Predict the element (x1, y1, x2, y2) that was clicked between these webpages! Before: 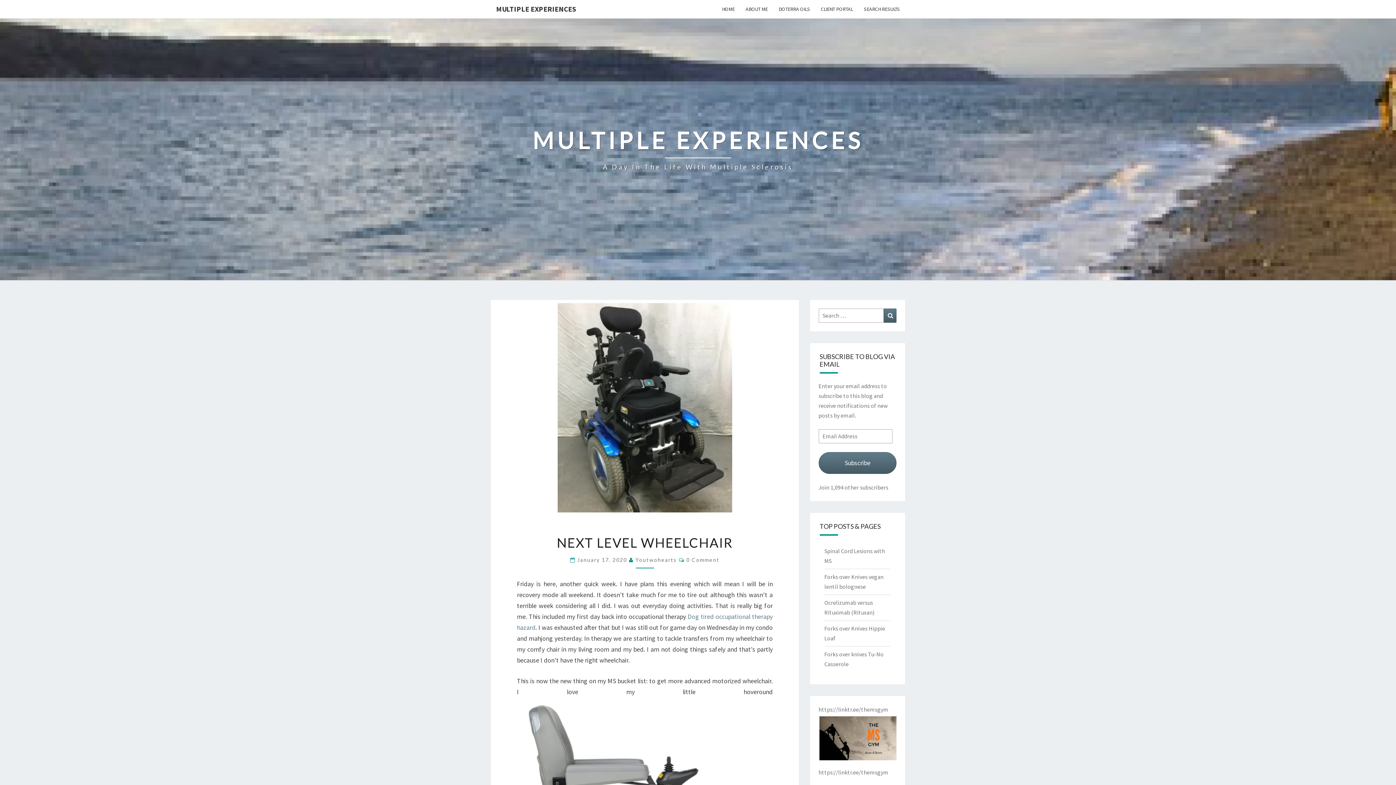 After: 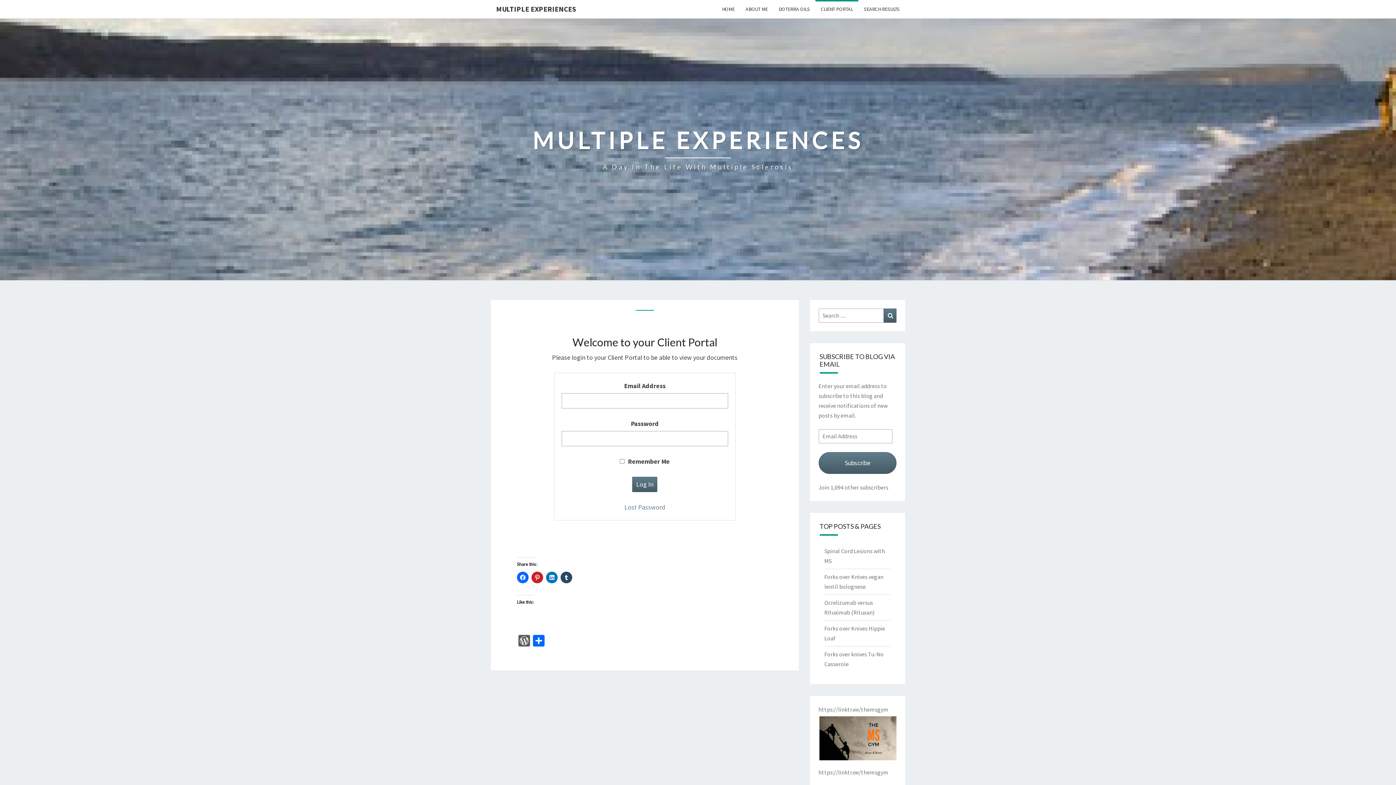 Action: label: CLIENT PORTAL bbox: (815, 0, 858, 18)